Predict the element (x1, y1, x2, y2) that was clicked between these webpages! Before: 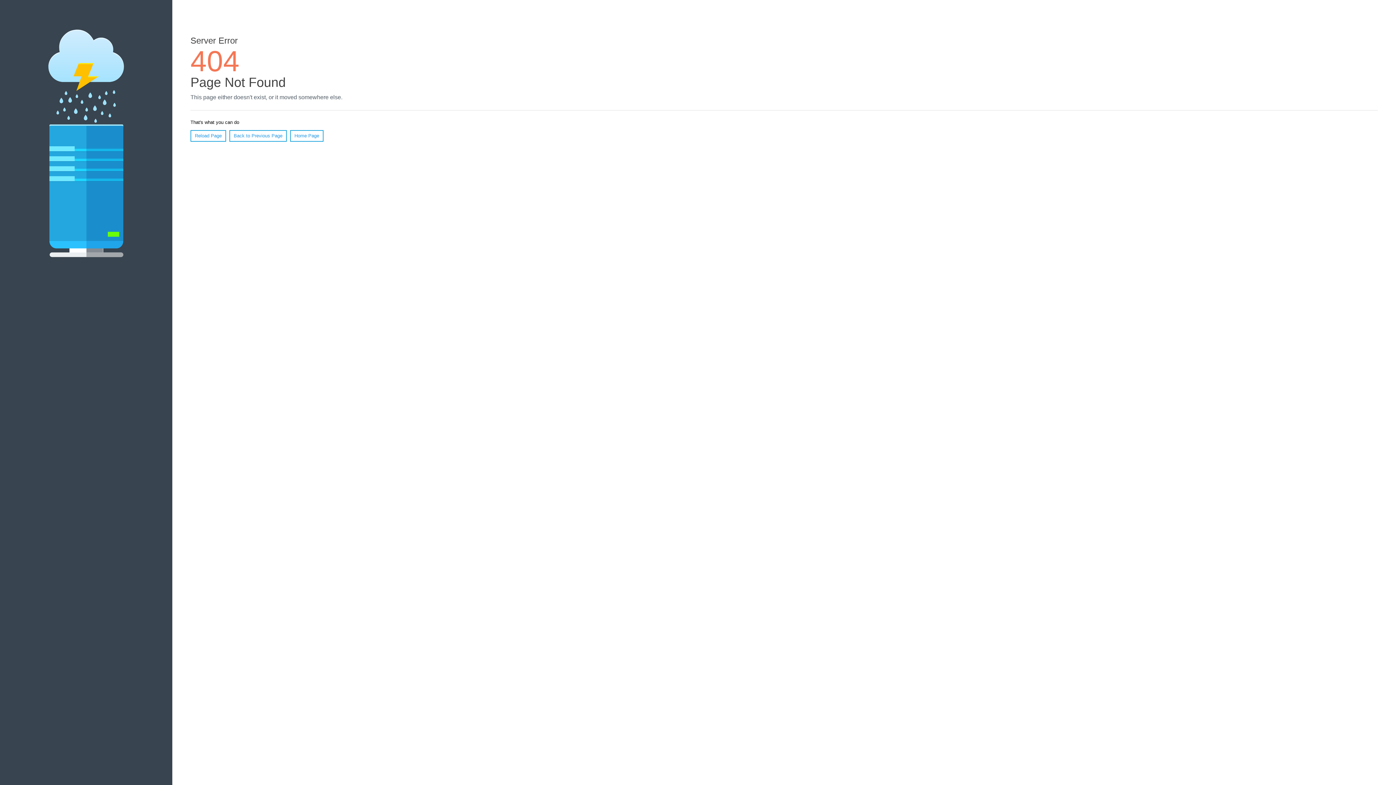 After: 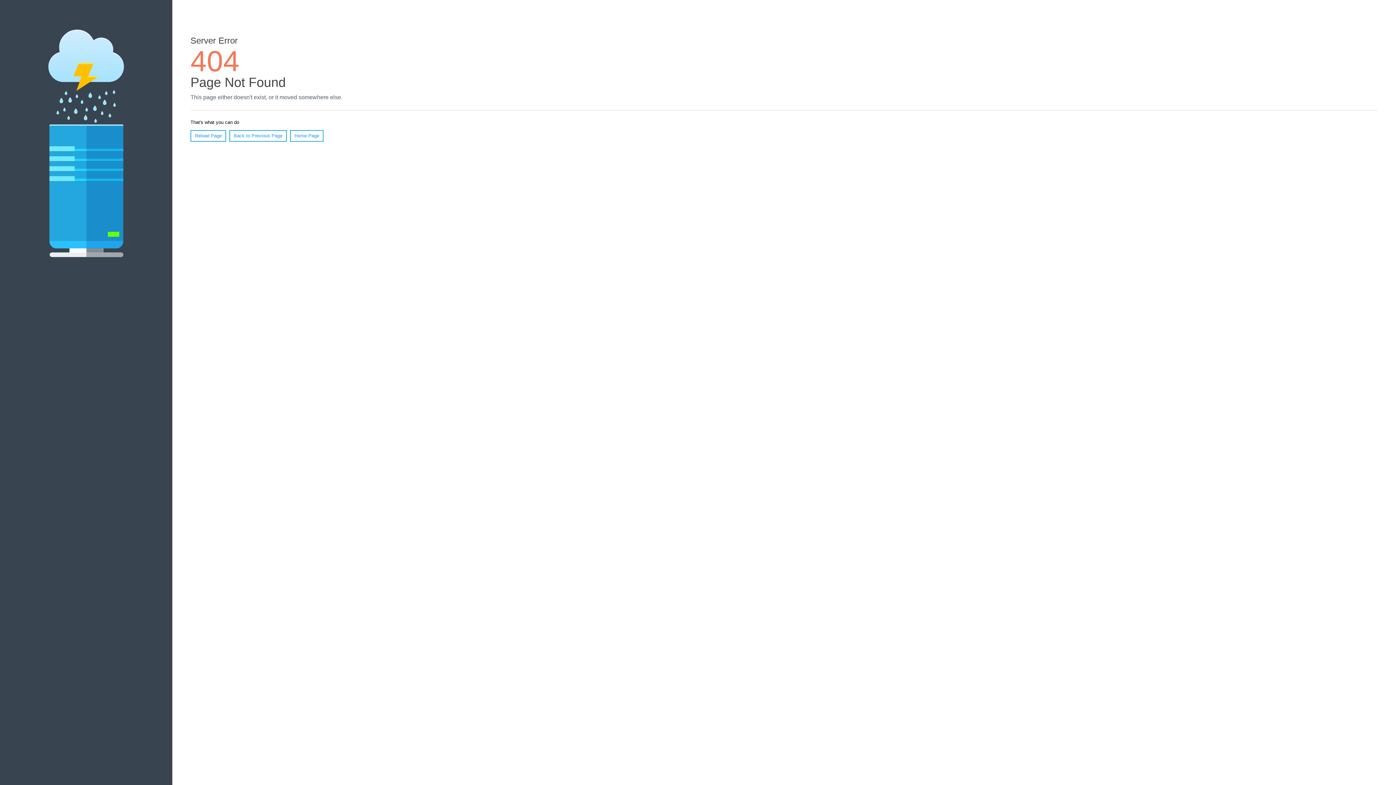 Action: bbox: (190, 130, 226, 141) label: Reload Page